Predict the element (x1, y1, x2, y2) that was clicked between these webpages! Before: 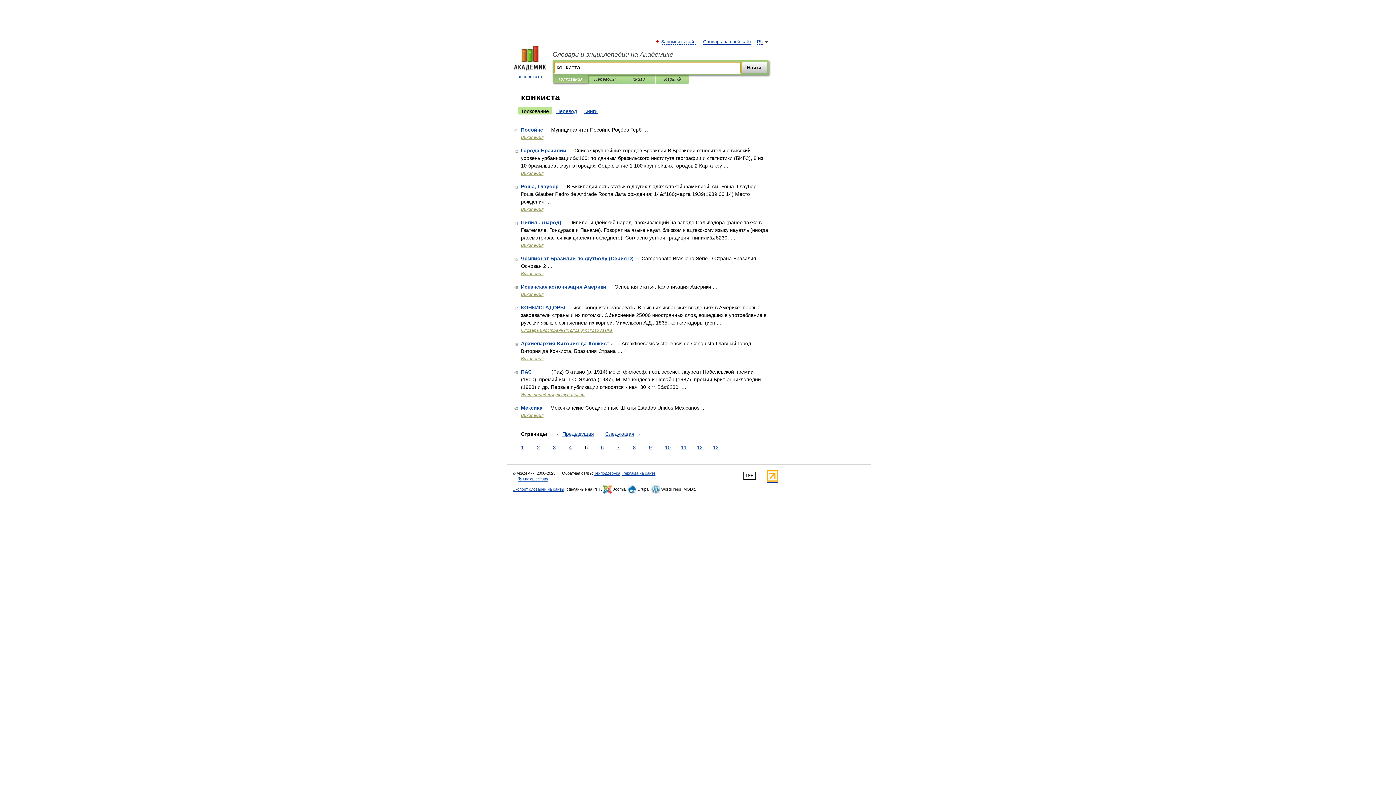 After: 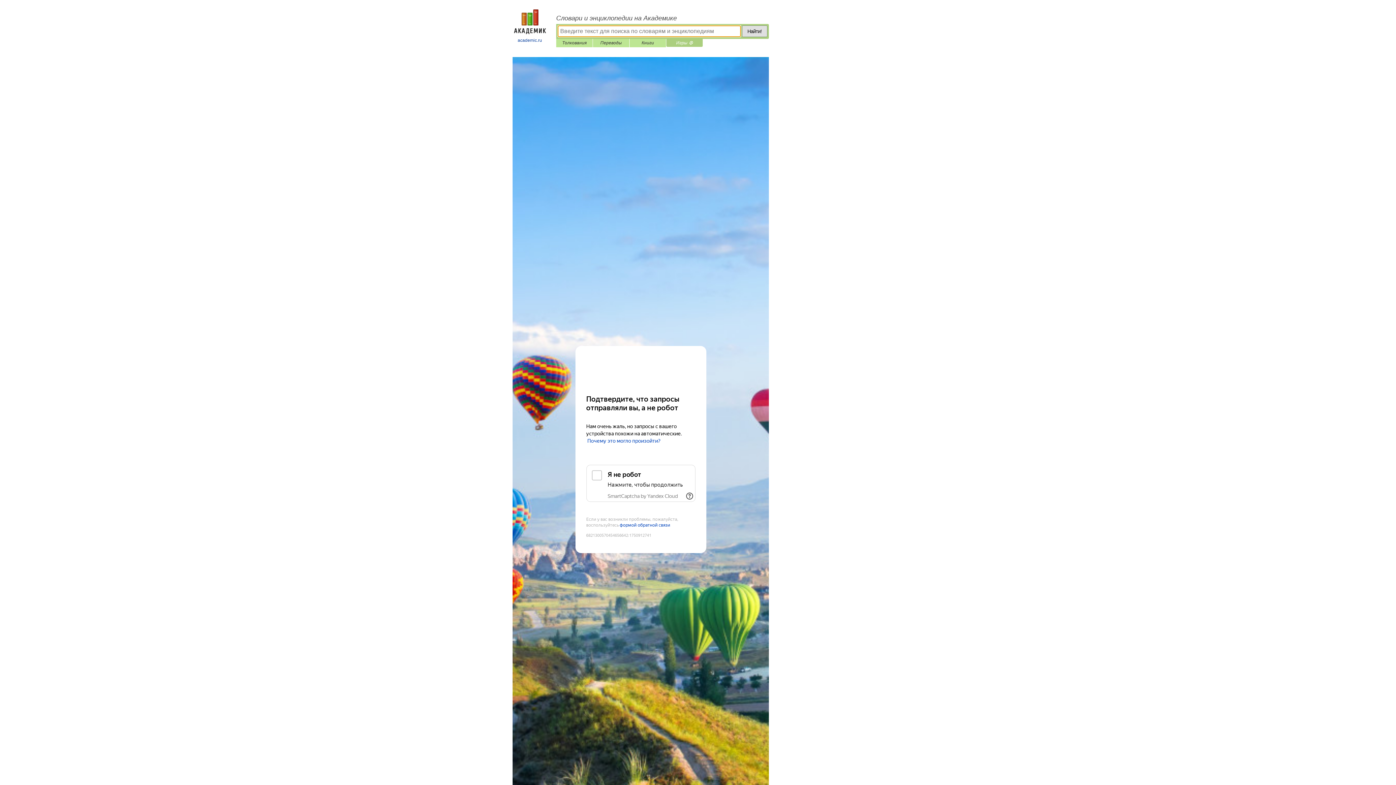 Action: label: Игры ⚽ bbox: (661, 75, 684, 83)